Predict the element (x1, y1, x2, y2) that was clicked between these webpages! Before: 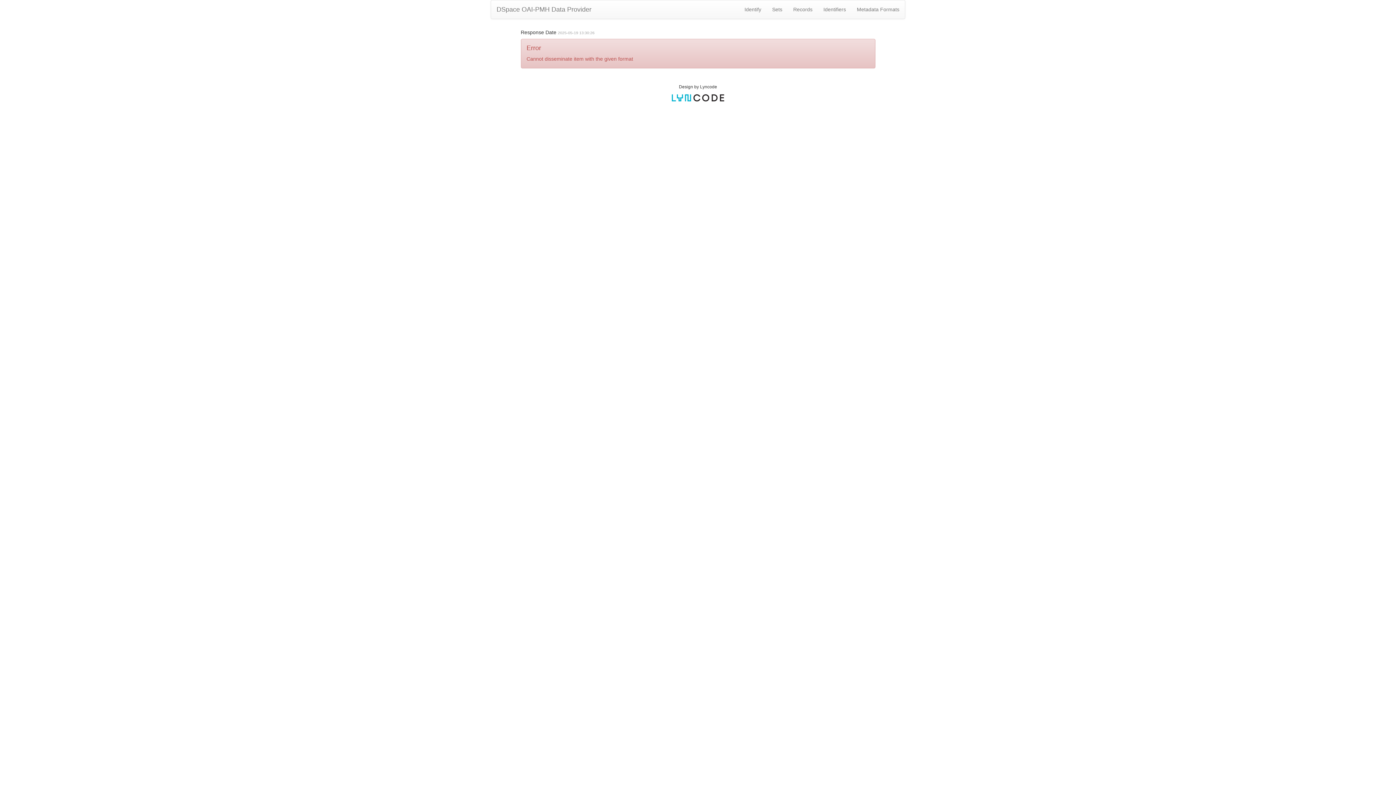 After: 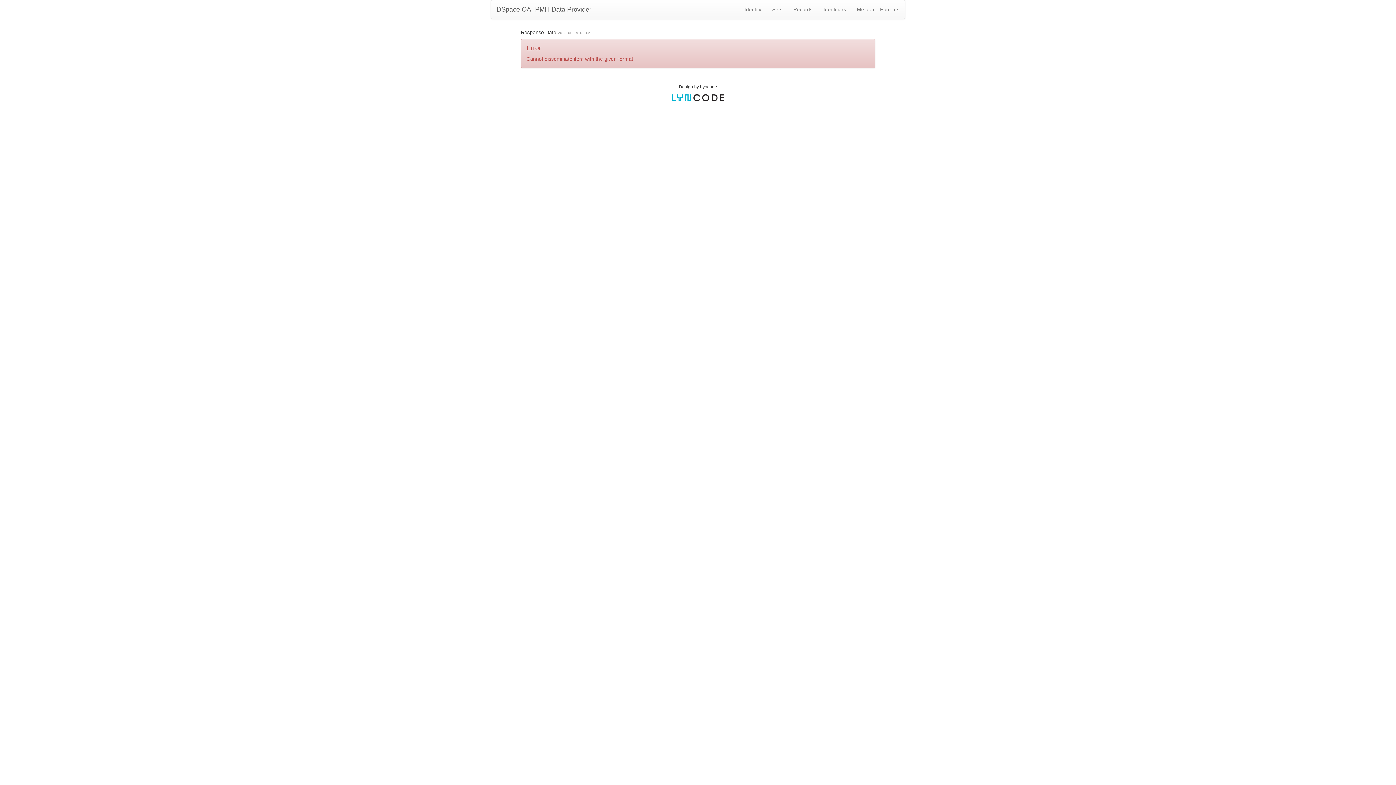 Action: bbox: (491, 0, 597, 18) label: DSpace OAI-PMH Data Provider